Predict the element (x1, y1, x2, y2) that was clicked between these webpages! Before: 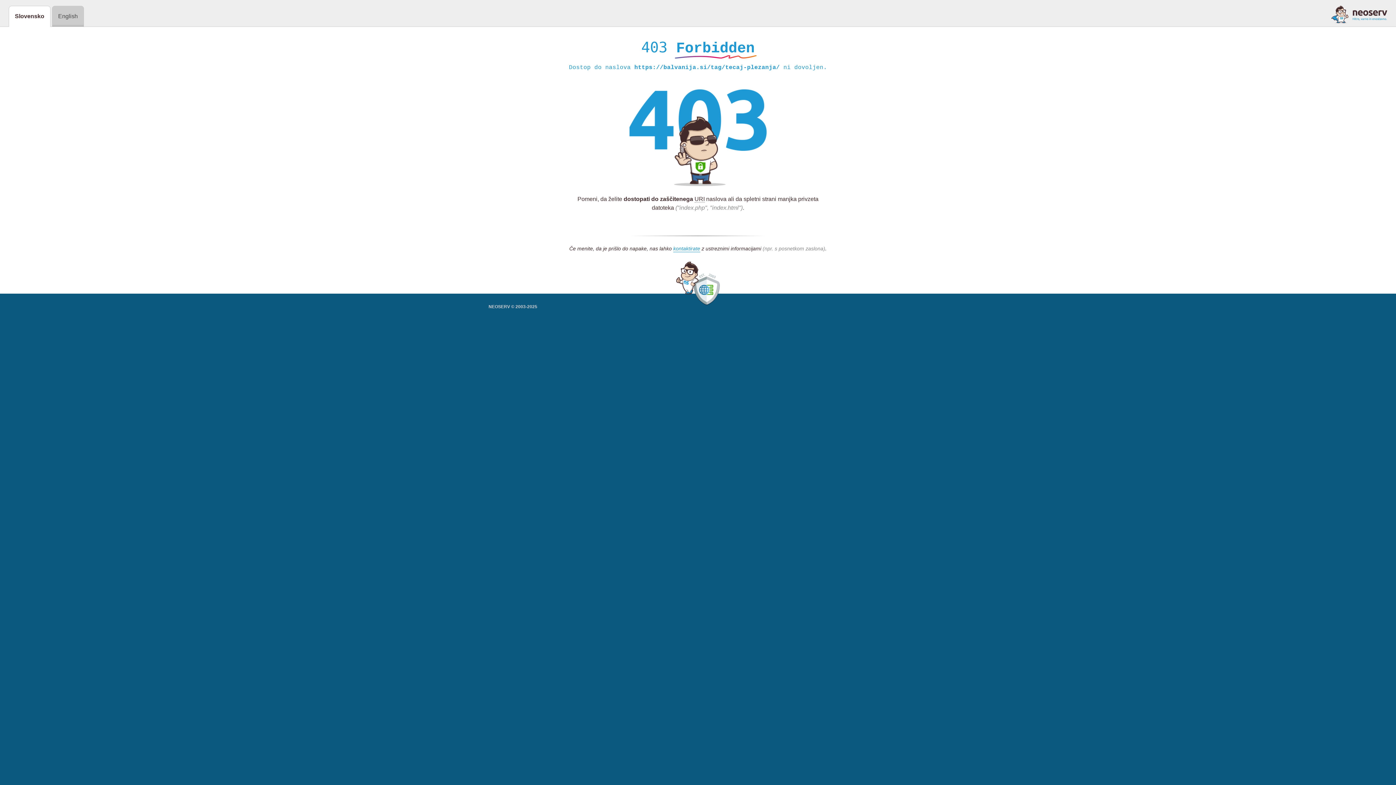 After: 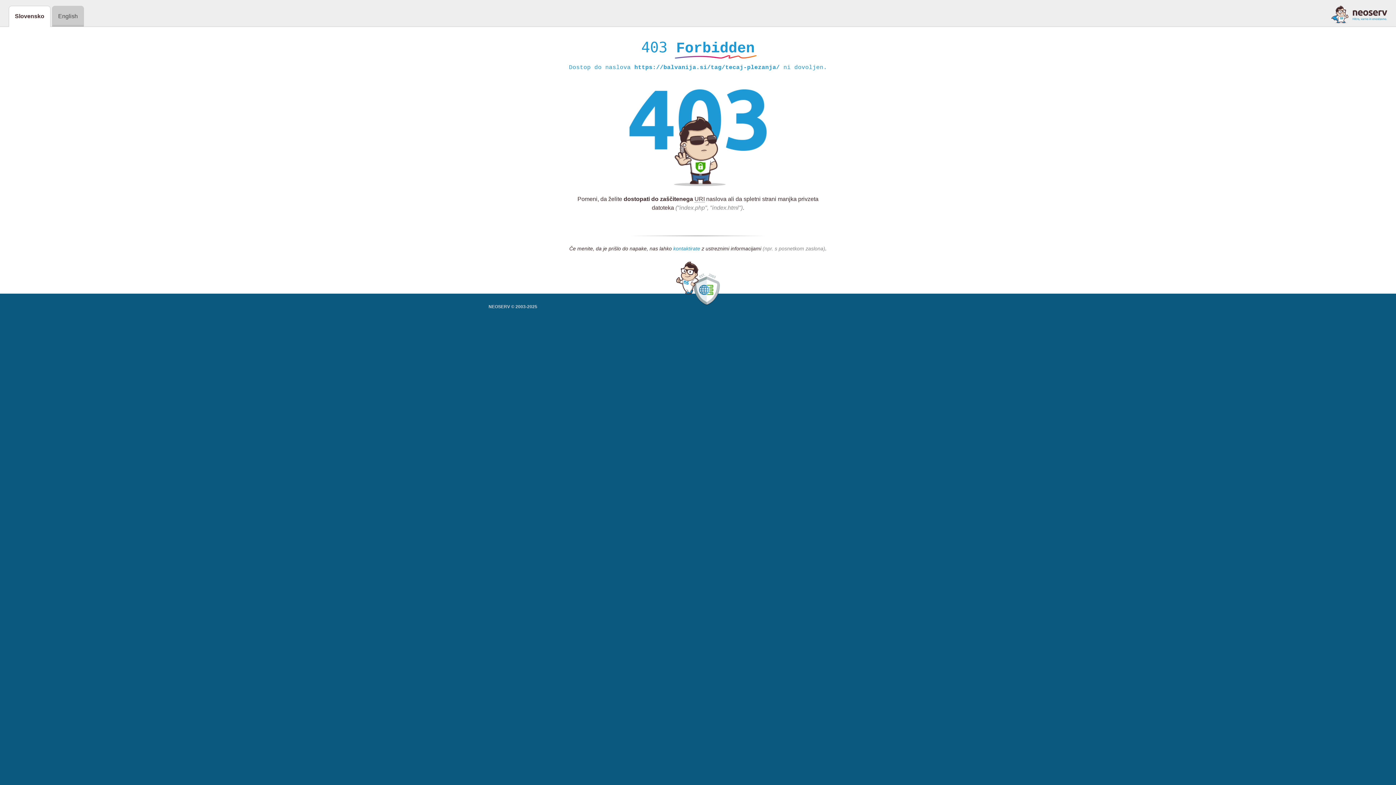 Action: label: kontaktirate bbox: (673, 245, 700, 252)